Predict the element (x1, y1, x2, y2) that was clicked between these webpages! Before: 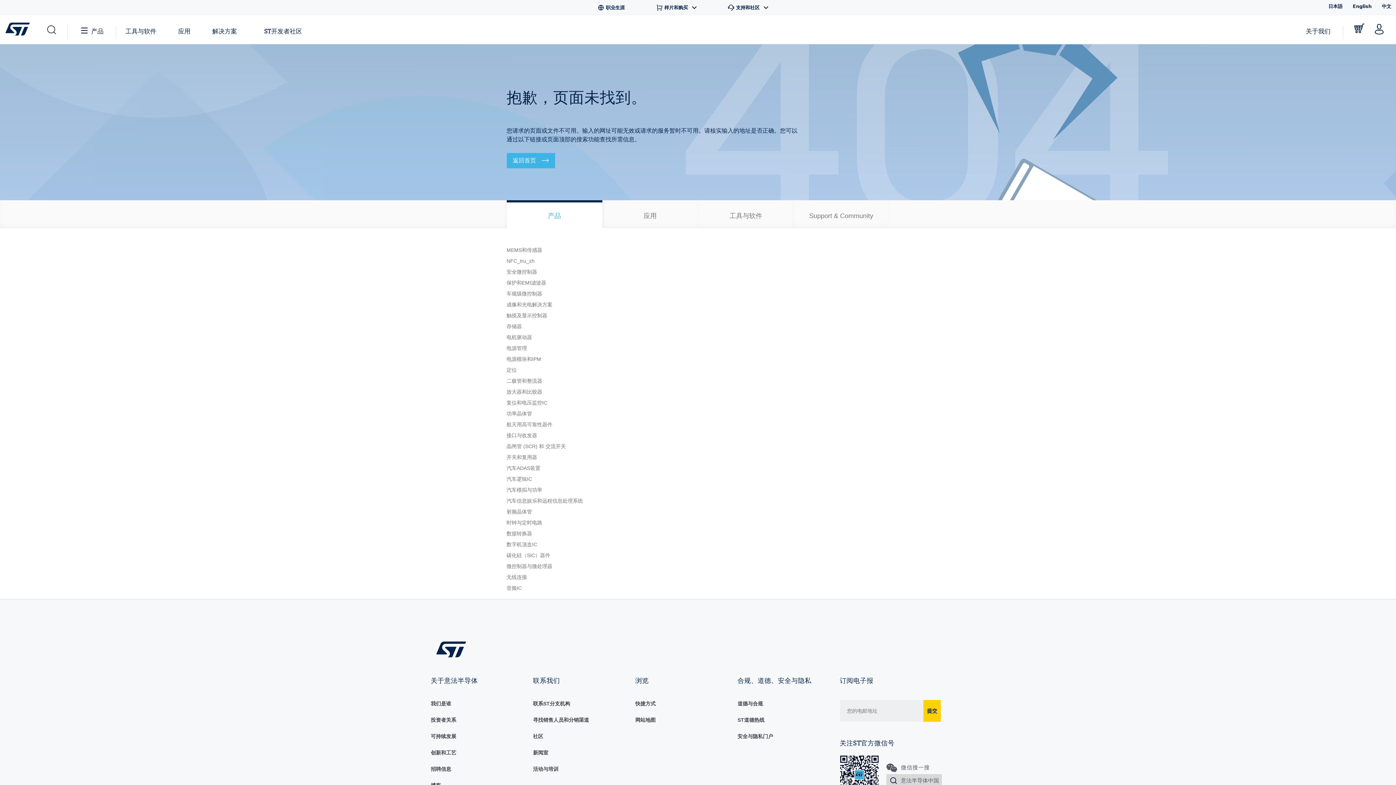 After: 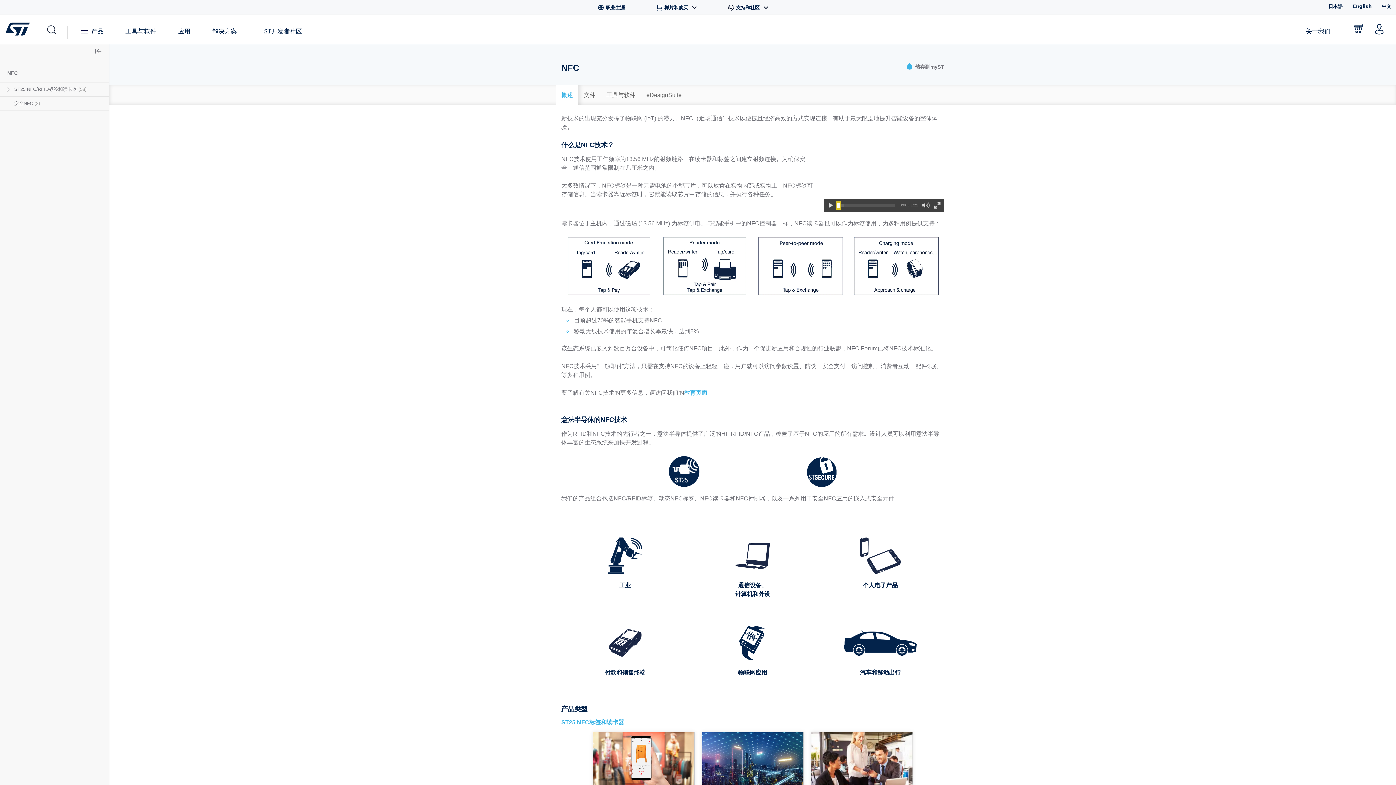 Action: bbox: (506, 258, 534, 264) label: NFC_tru_zh